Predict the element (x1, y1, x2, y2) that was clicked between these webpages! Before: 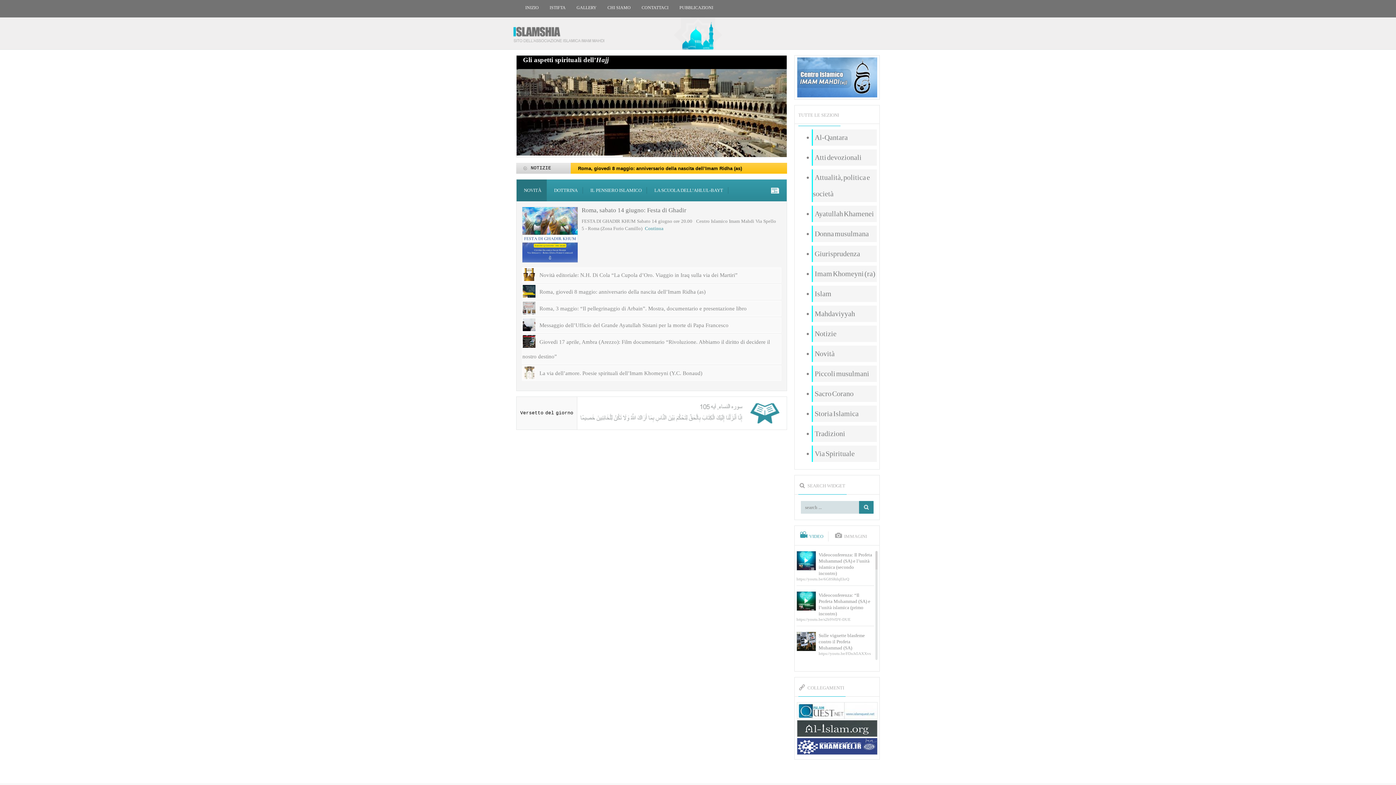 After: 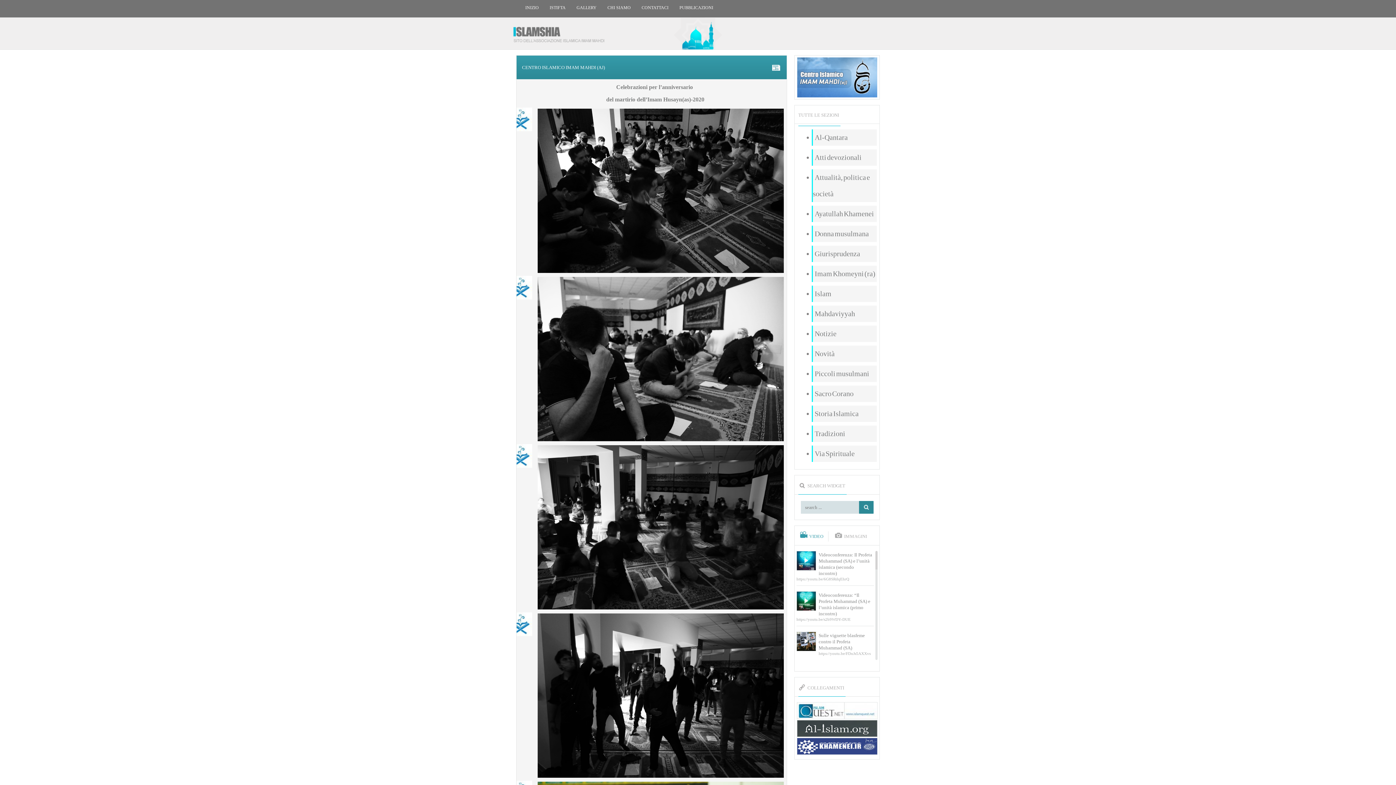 Action: bbox: (796, 57, 877, 97)